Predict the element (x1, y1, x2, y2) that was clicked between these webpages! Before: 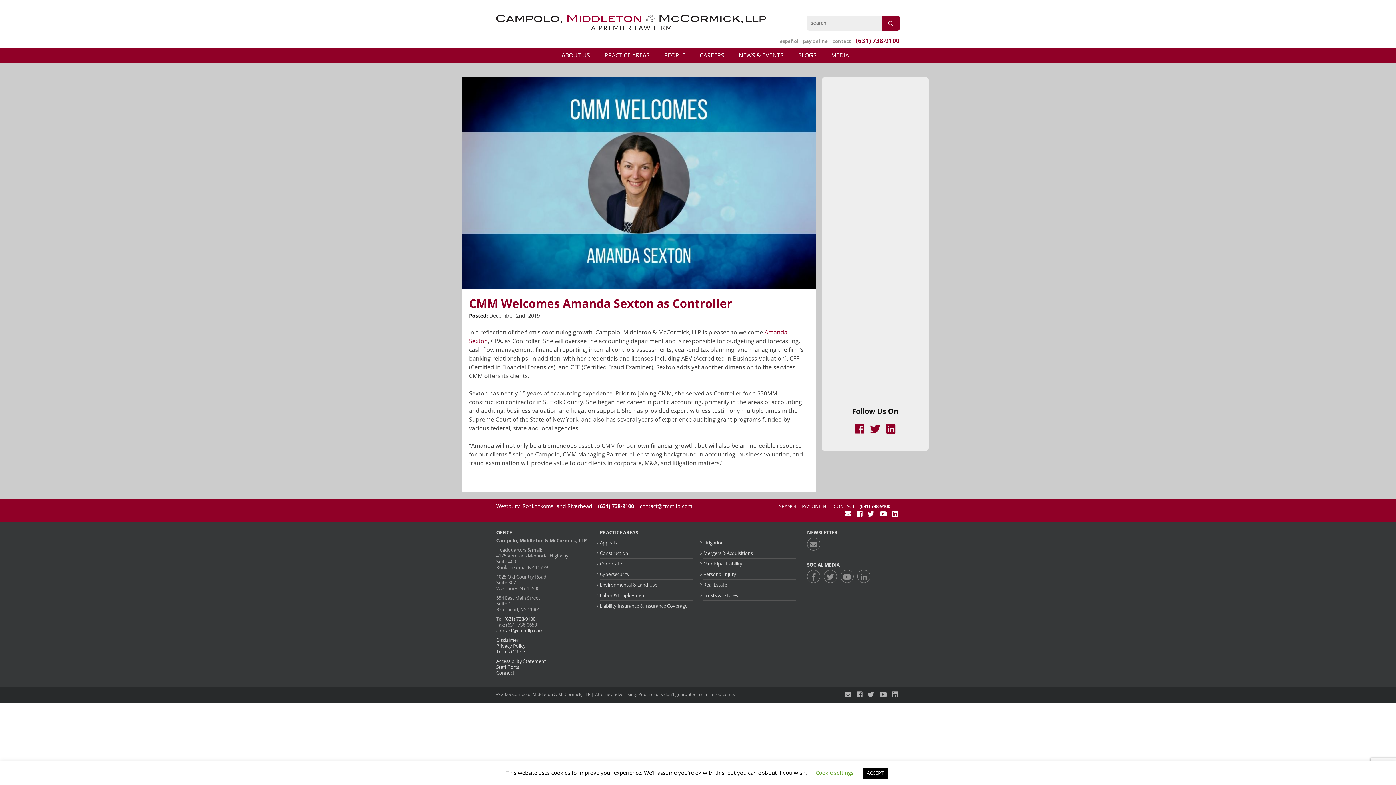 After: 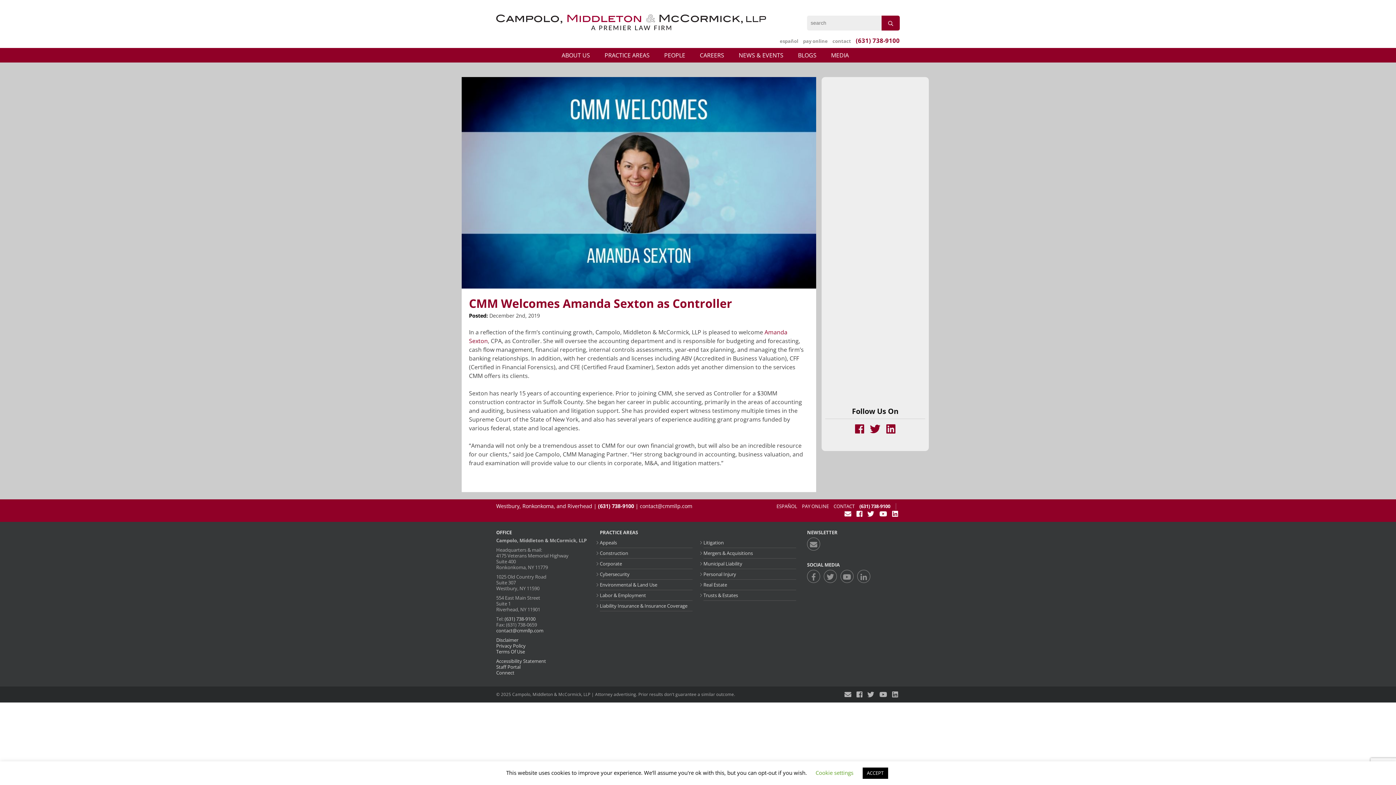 Action: bbox: (598, 502, 634, 509) label: (631) 738-9100